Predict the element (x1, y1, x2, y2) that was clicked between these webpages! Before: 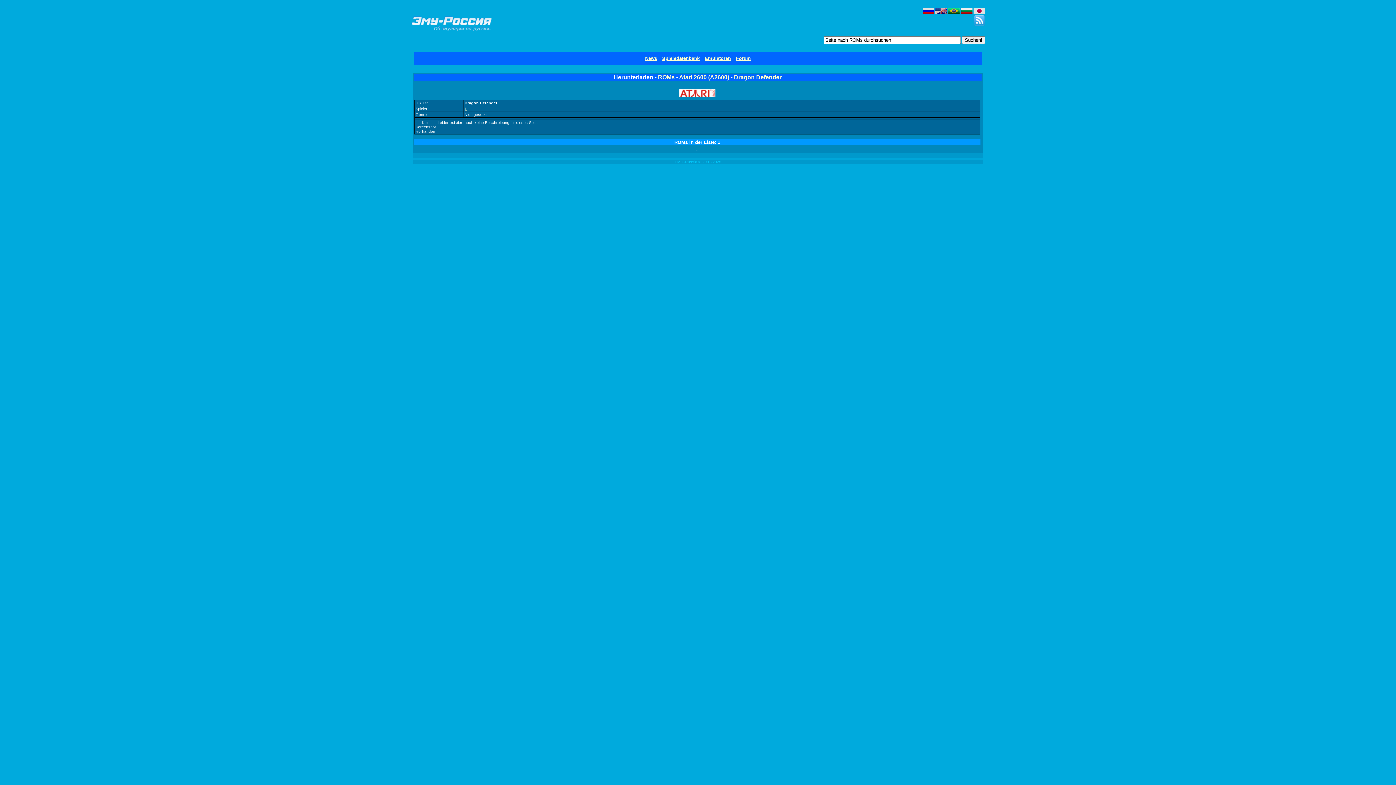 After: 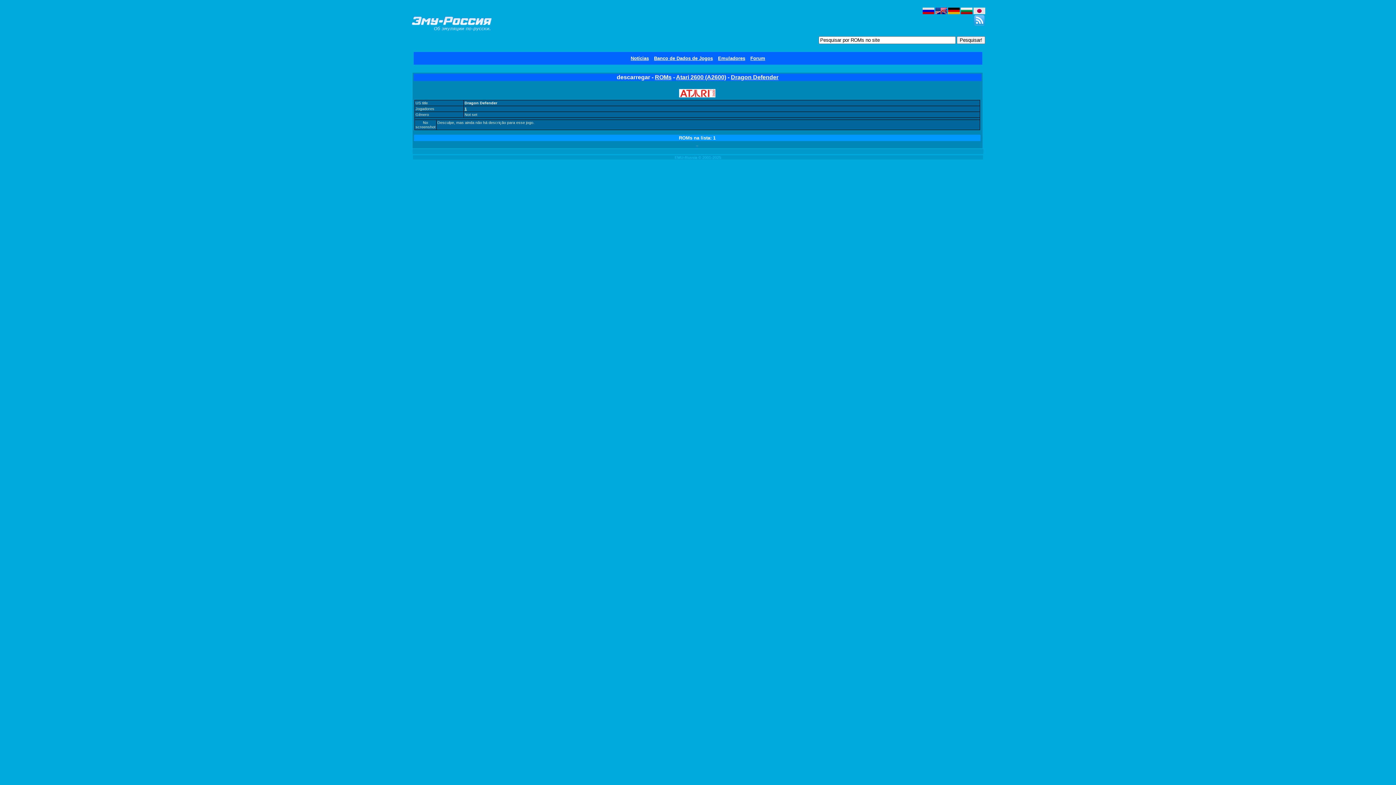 Action: bbox: (948, 7, 960, 11)